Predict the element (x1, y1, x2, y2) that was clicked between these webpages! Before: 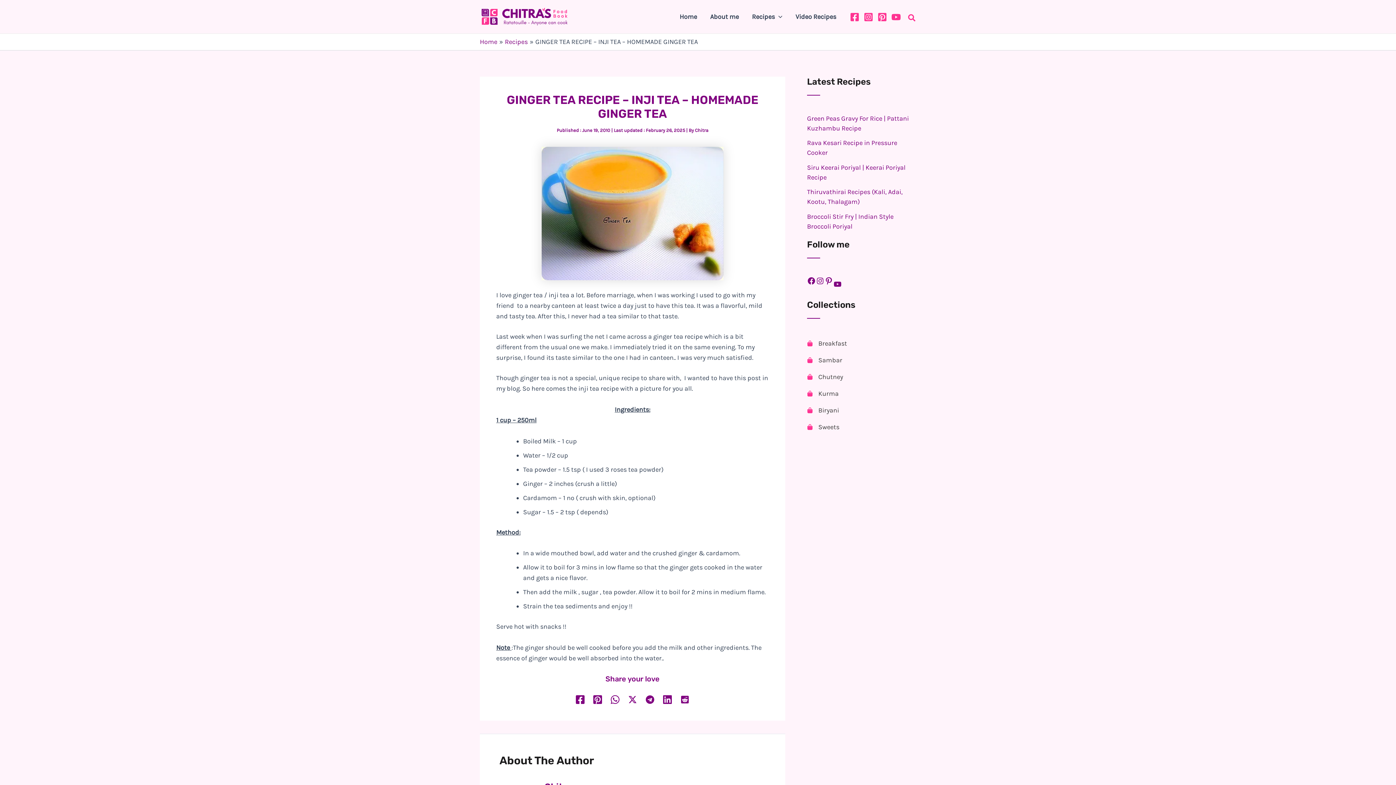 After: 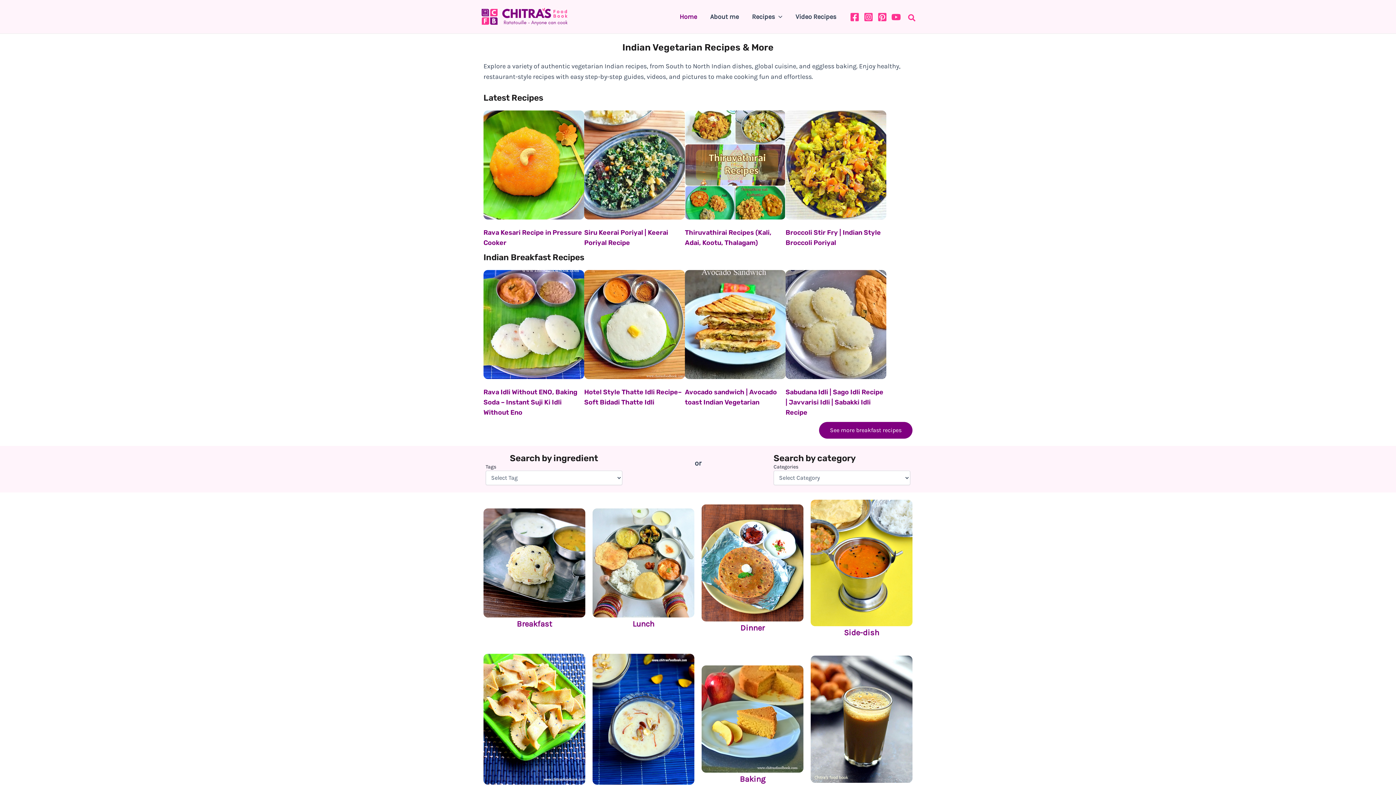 Action: label: Chitra bbox: (695, 127, 708, 133)